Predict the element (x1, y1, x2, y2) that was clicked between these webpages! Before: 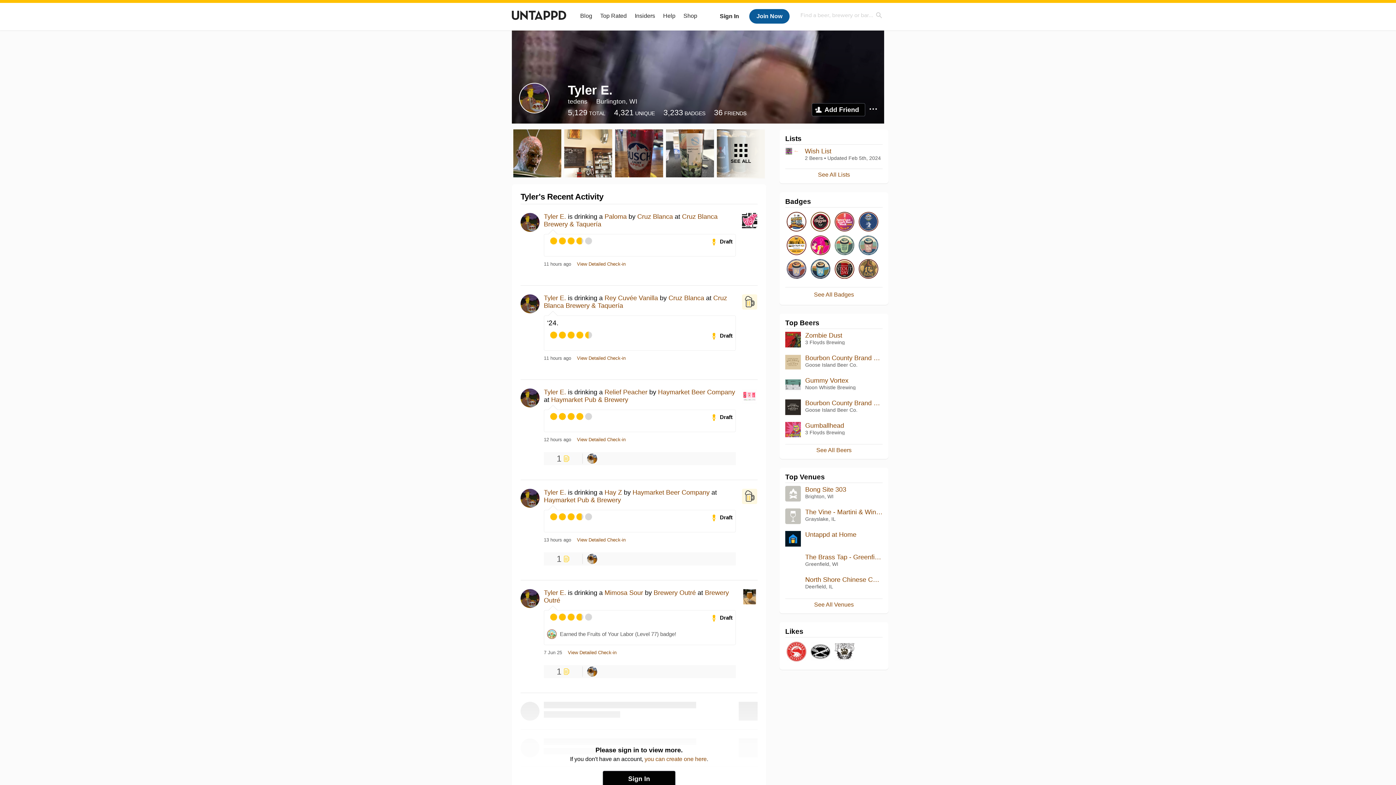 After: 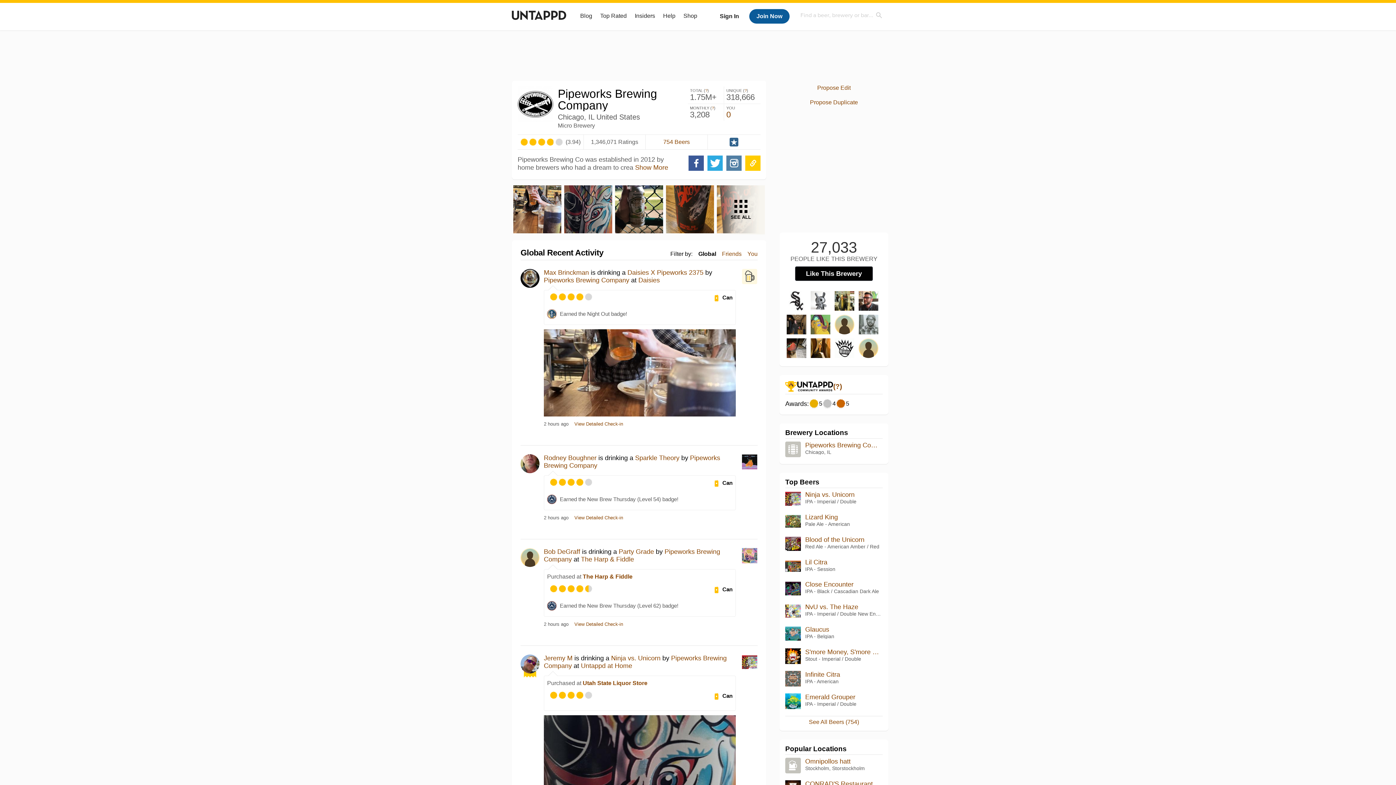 Action: bbox: (809, 640, 832, 664)